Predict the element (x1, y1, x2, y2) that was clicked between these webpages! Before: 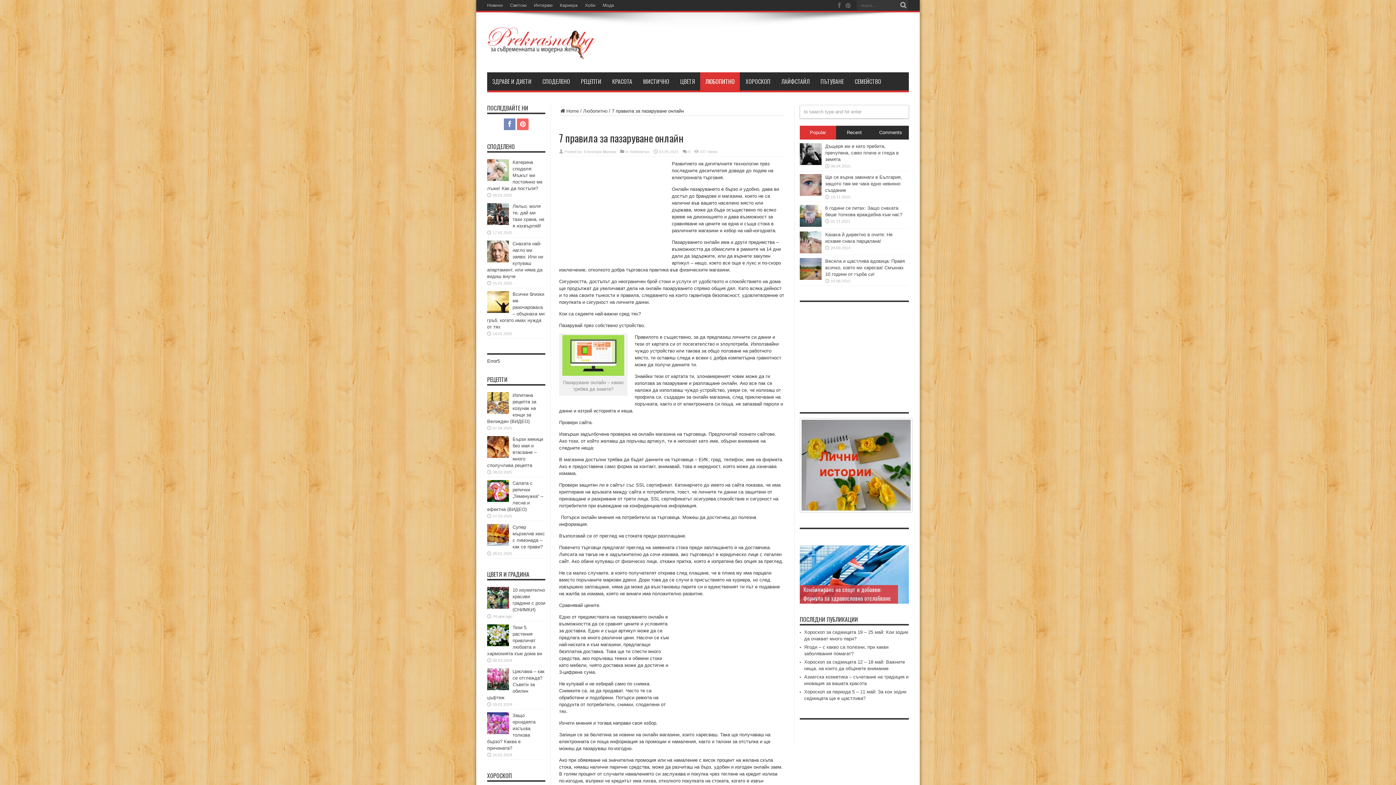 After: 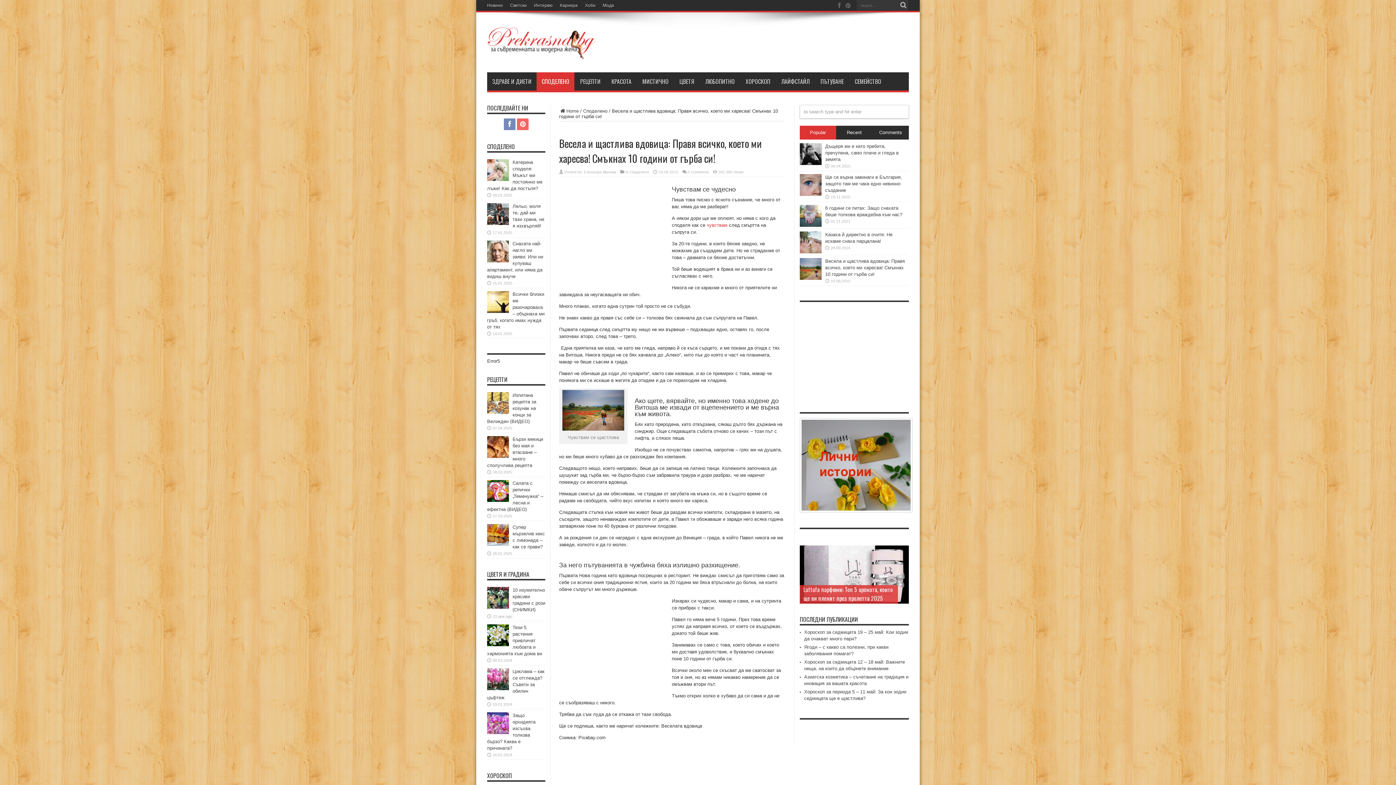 Action: bbox: (825, 258, 905, 277) label: Весела и щастлива вдовица: Правя всичко, което ми харесва! Смъкнах 10 години от гърба си!